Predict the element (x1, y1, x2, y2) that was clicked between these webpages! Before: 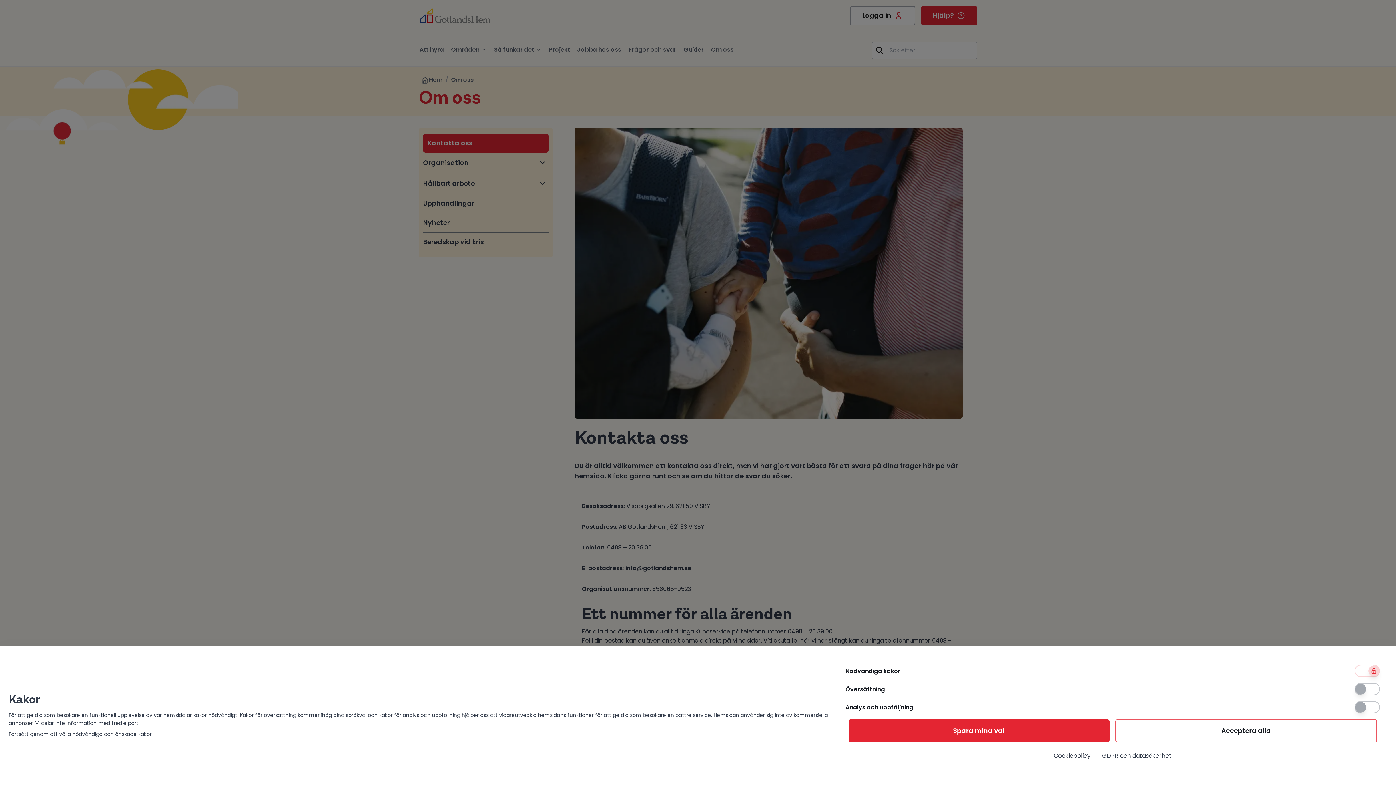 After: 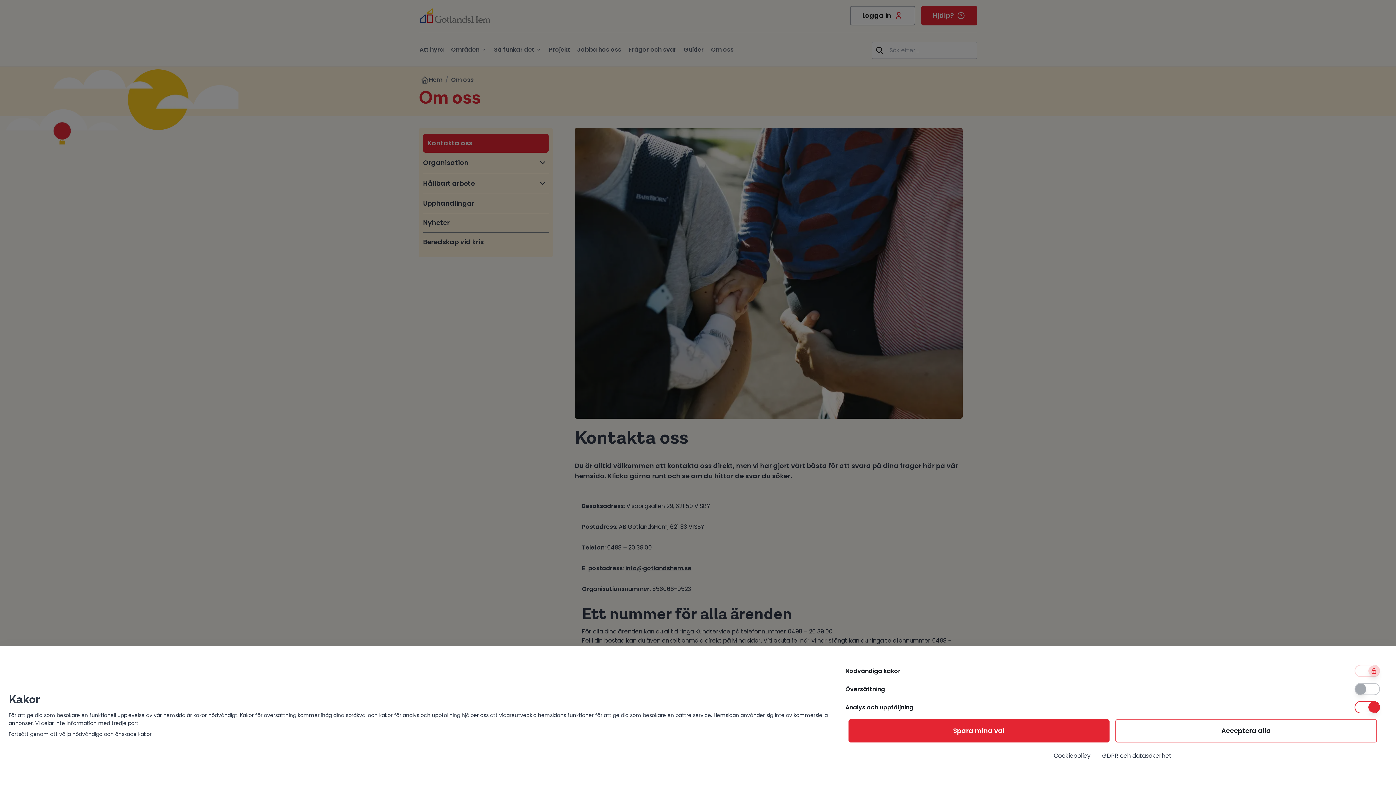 Action: label: Use setting bbox: (1354, 701, 1380, 713)